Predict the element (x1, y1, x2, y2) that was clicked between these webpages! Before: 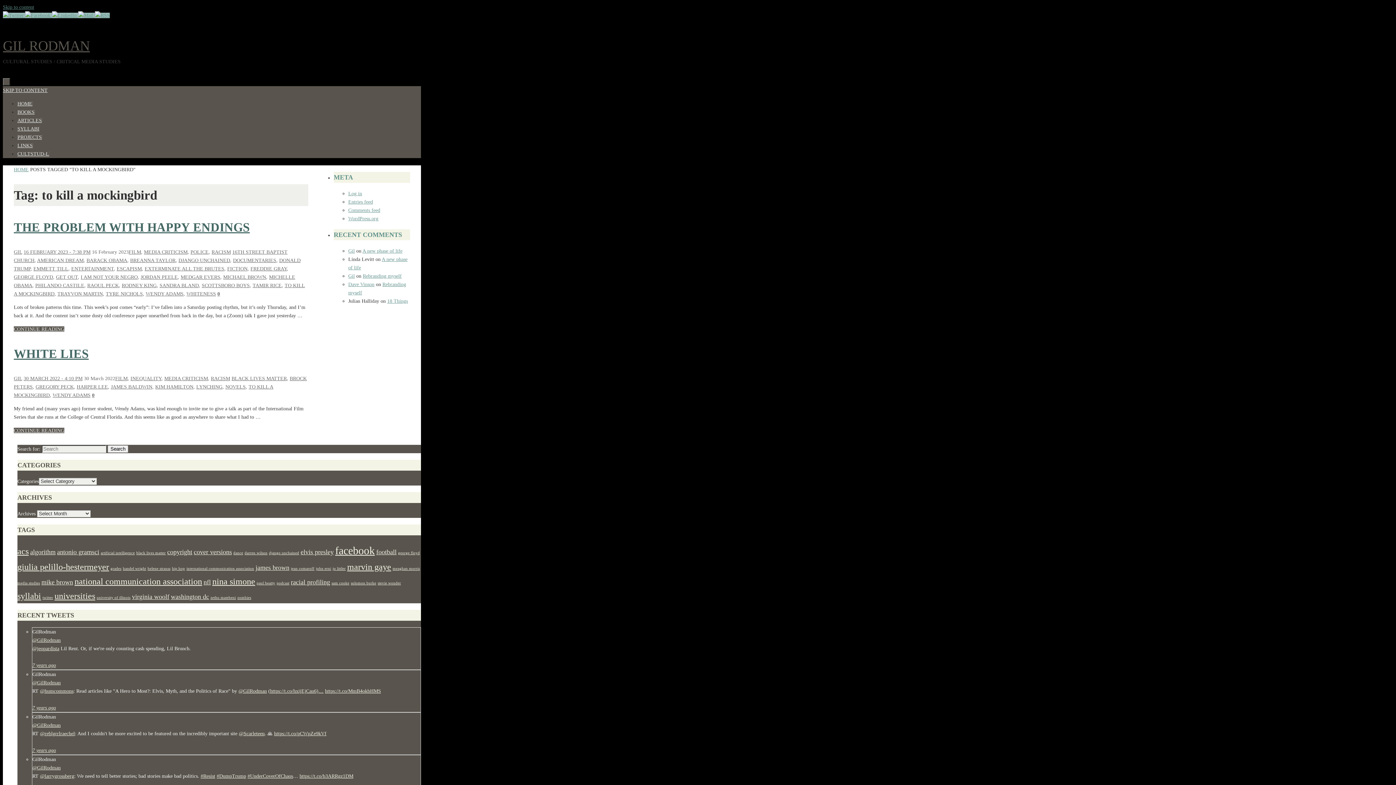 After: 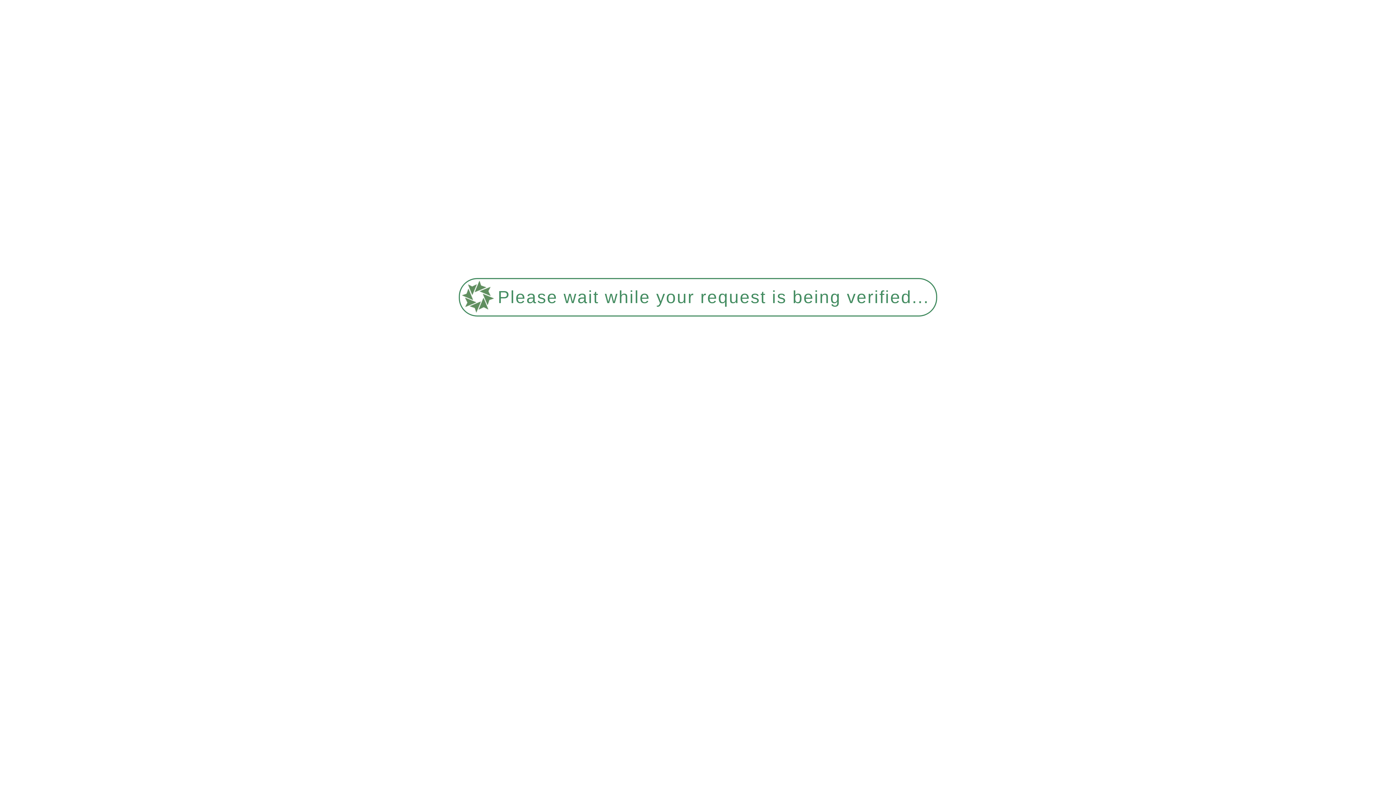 Action: label: universities (5 items) bbox: (54, 591, 95, 601)